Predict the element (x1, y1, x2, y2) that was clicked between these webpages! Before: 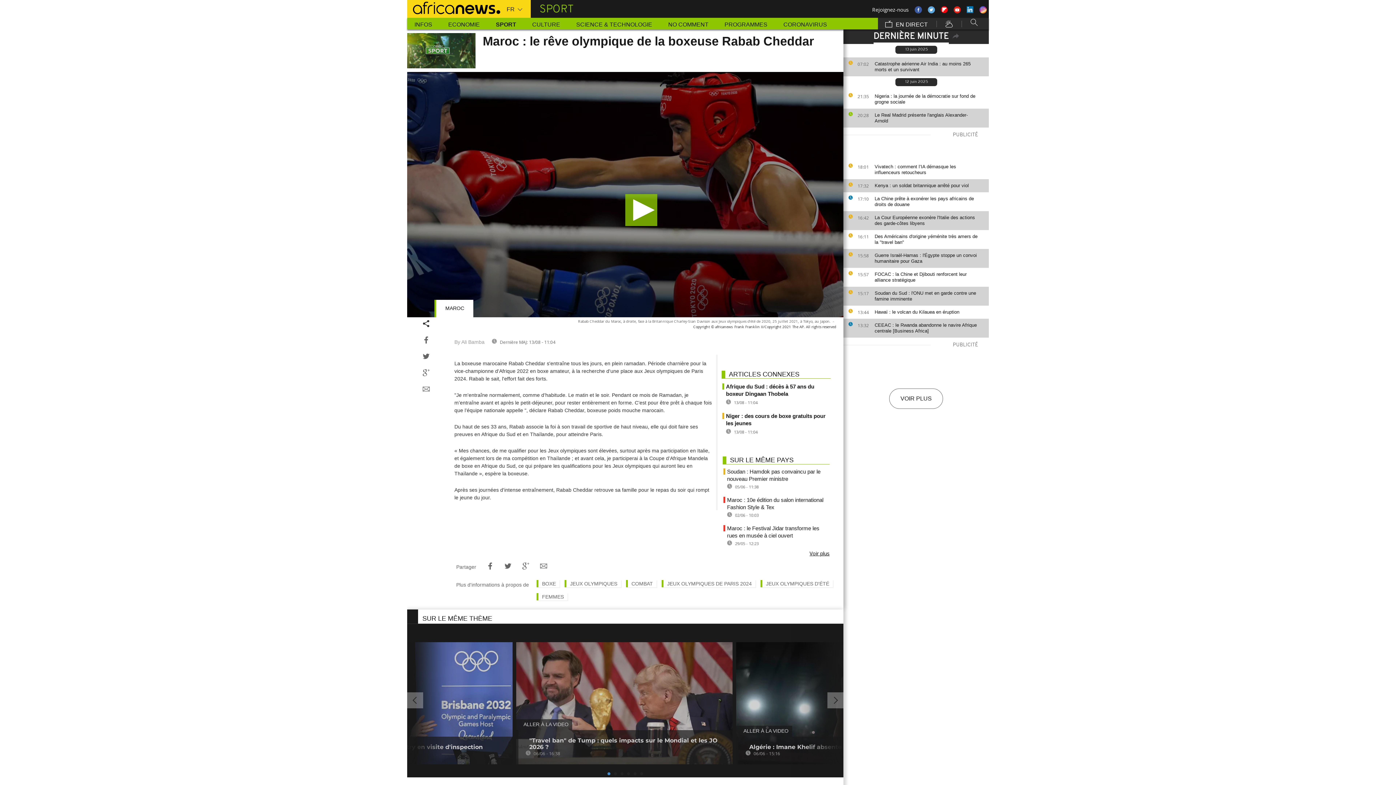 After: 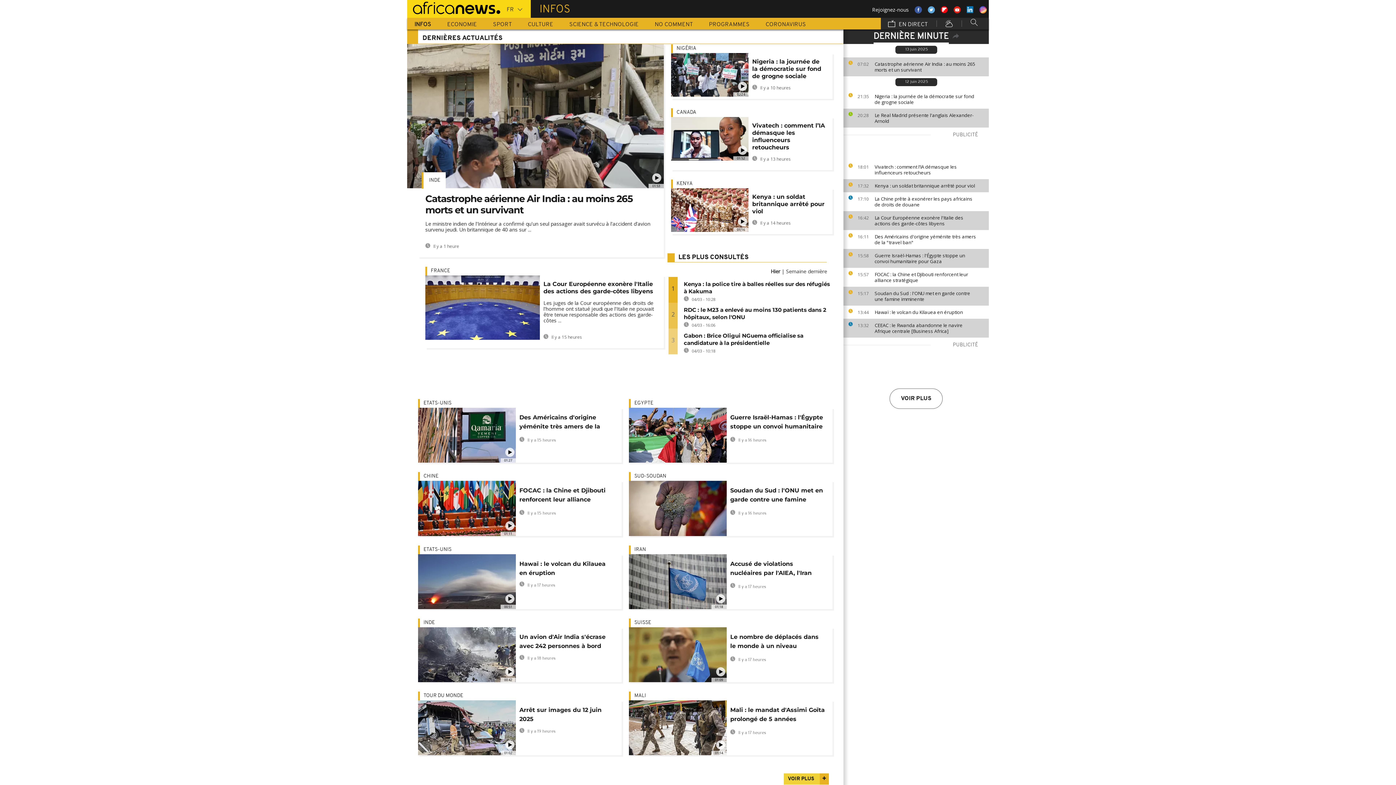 Action: bbox: (407, 17, 439, 29) label: INFOS